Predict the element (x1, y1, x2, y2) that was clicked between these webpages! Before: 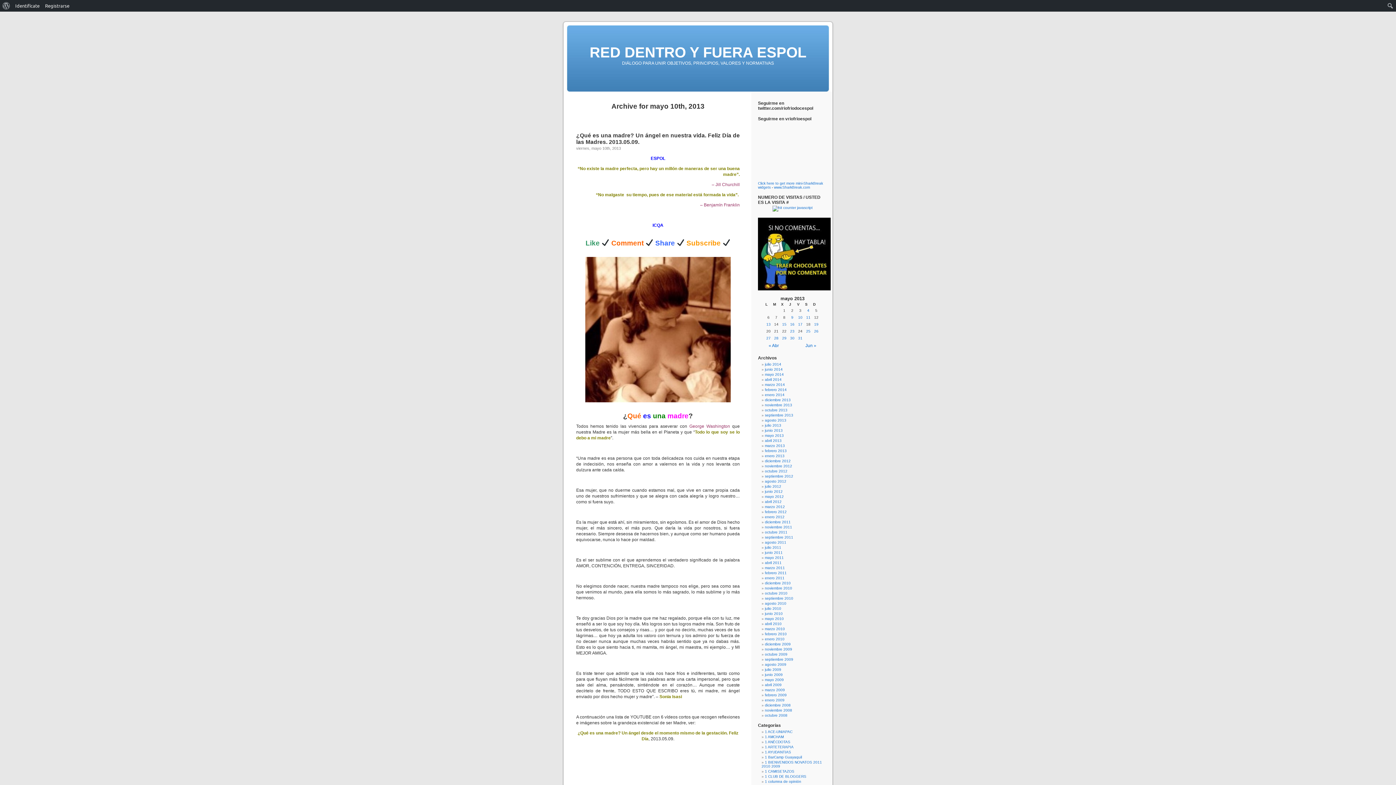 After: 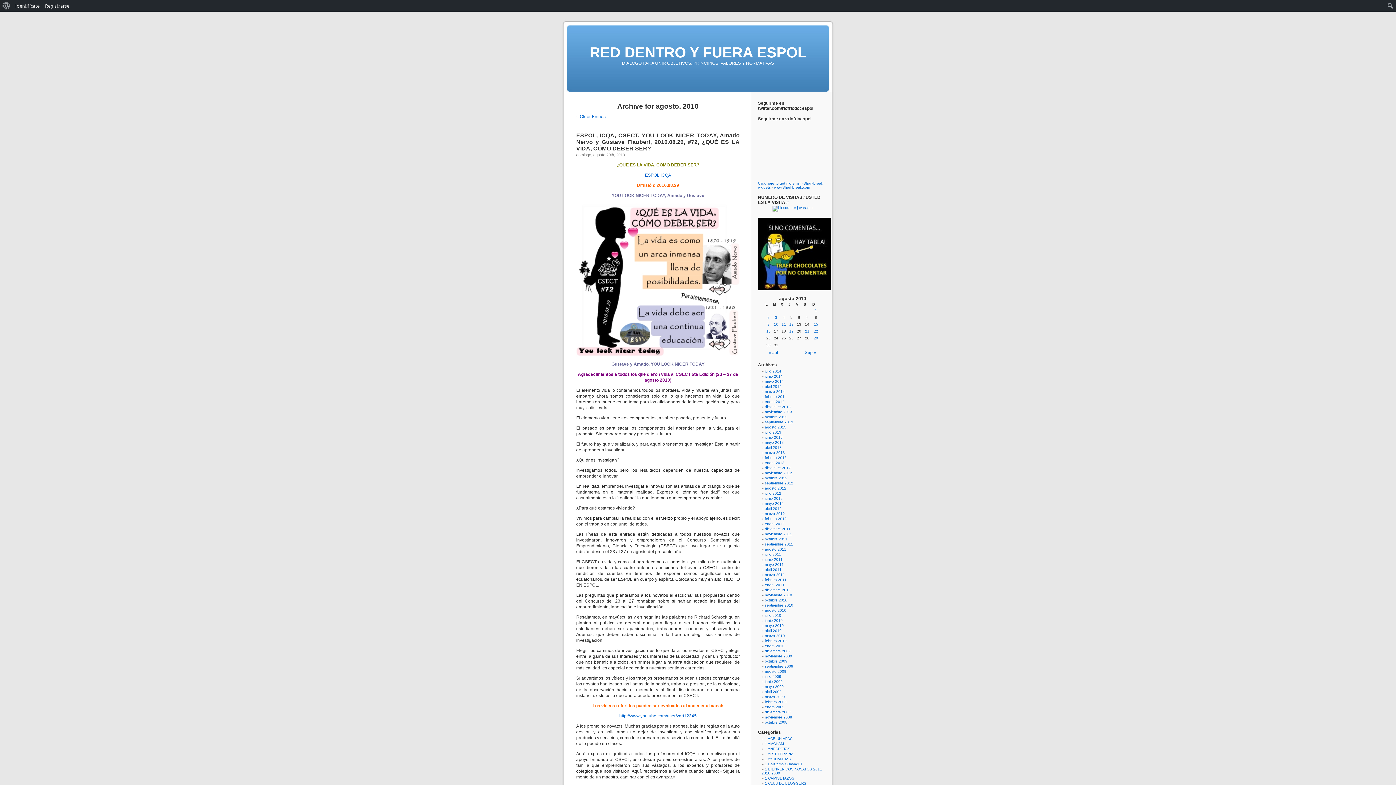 Action: bbox: (765, 601, 786, 605) label: agosto 2010